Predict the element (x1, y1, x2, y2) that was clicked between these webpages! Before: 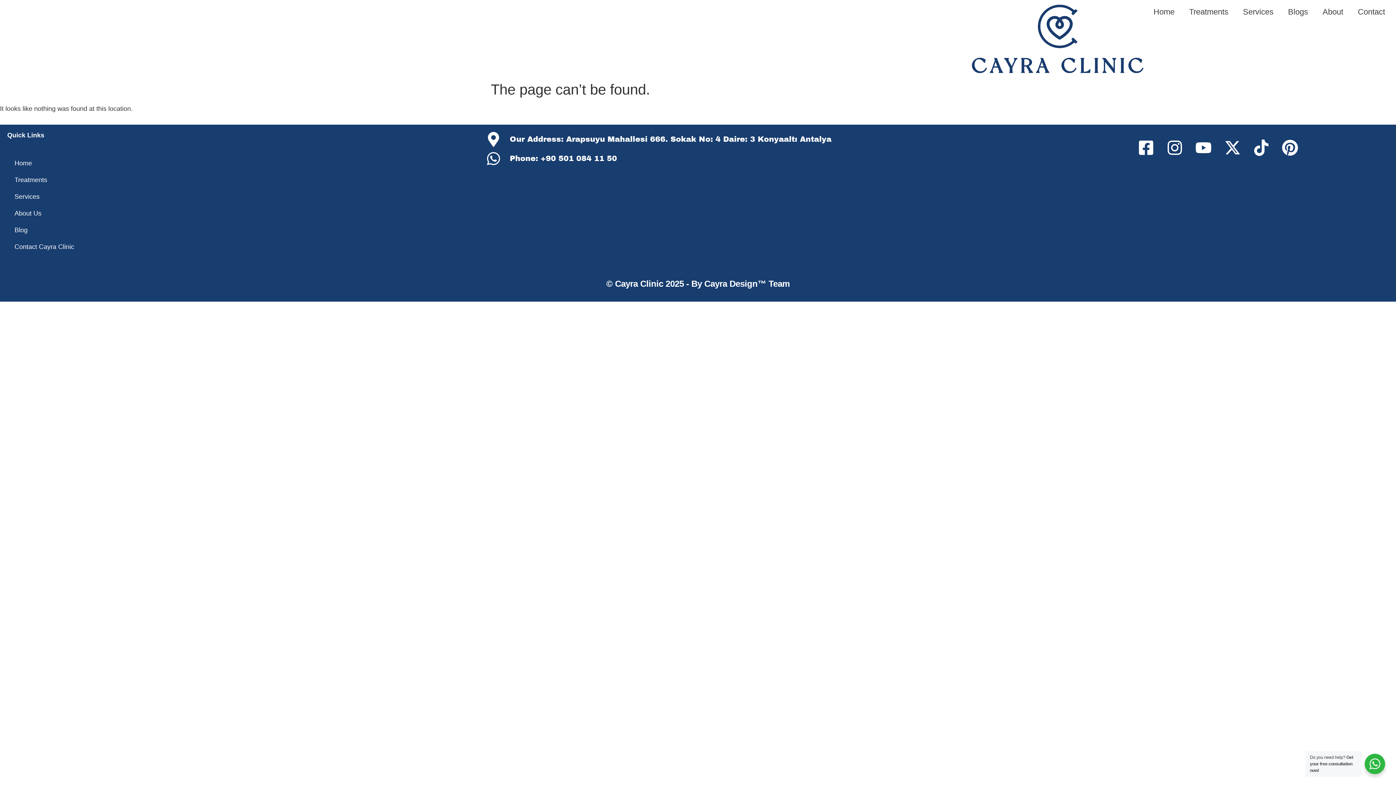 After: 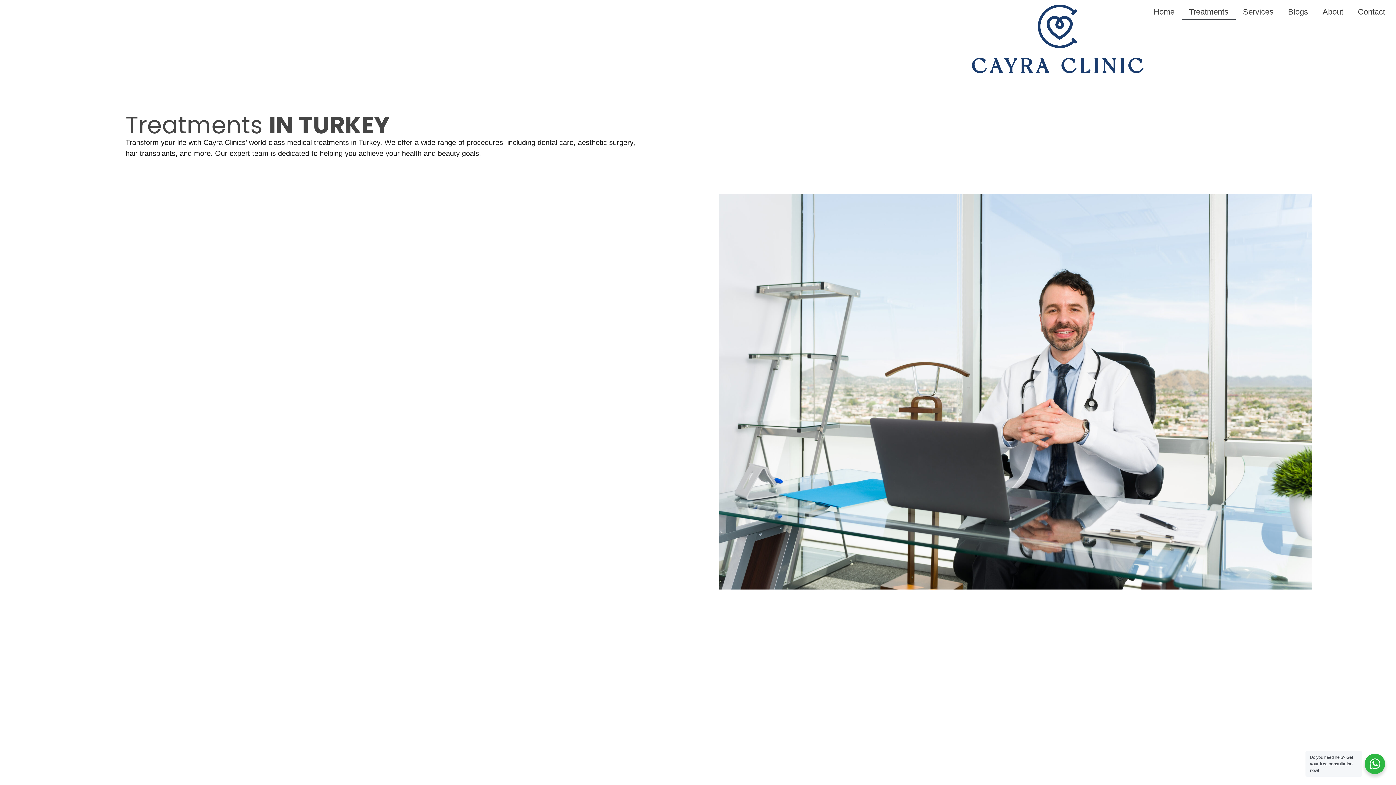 Action: label: Treatments bbox: (1182, 3, 1236, 20)